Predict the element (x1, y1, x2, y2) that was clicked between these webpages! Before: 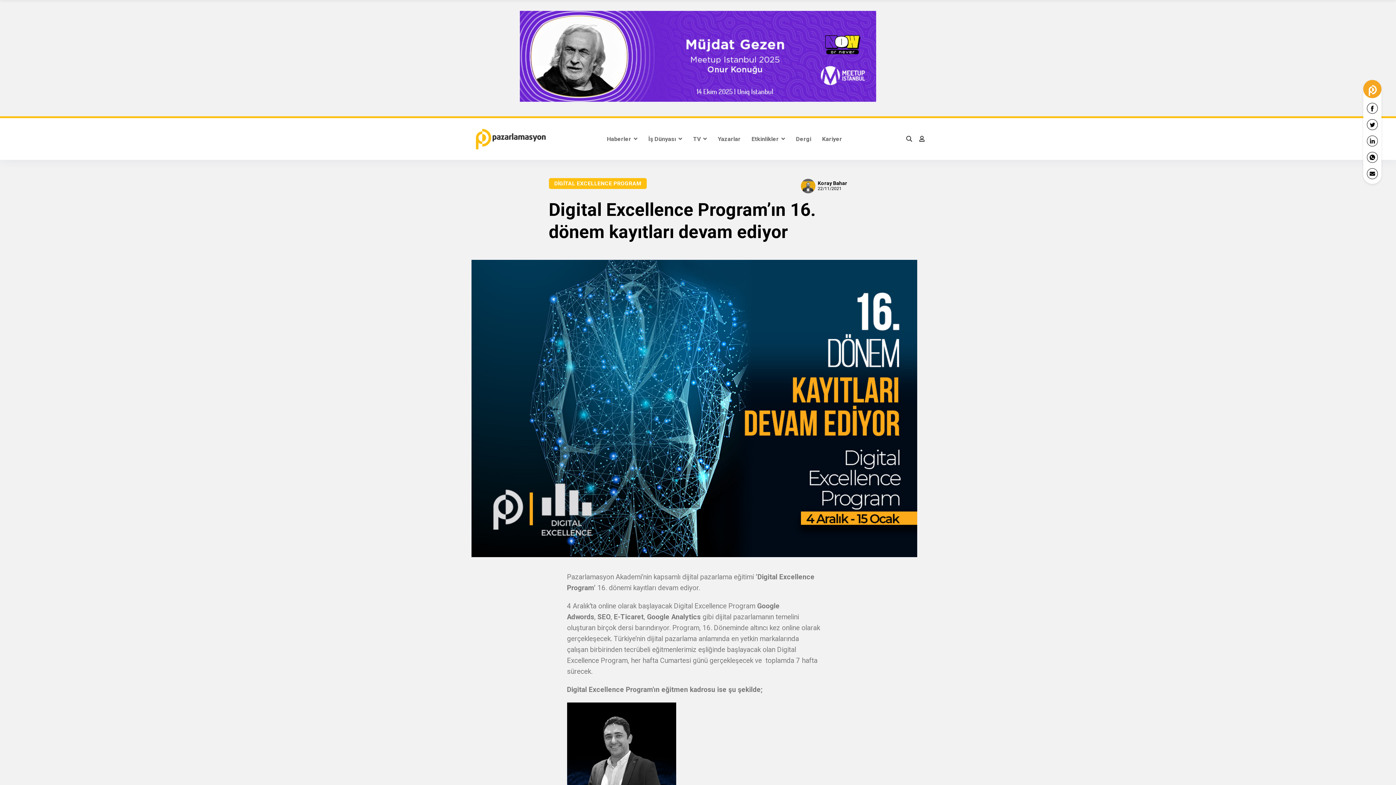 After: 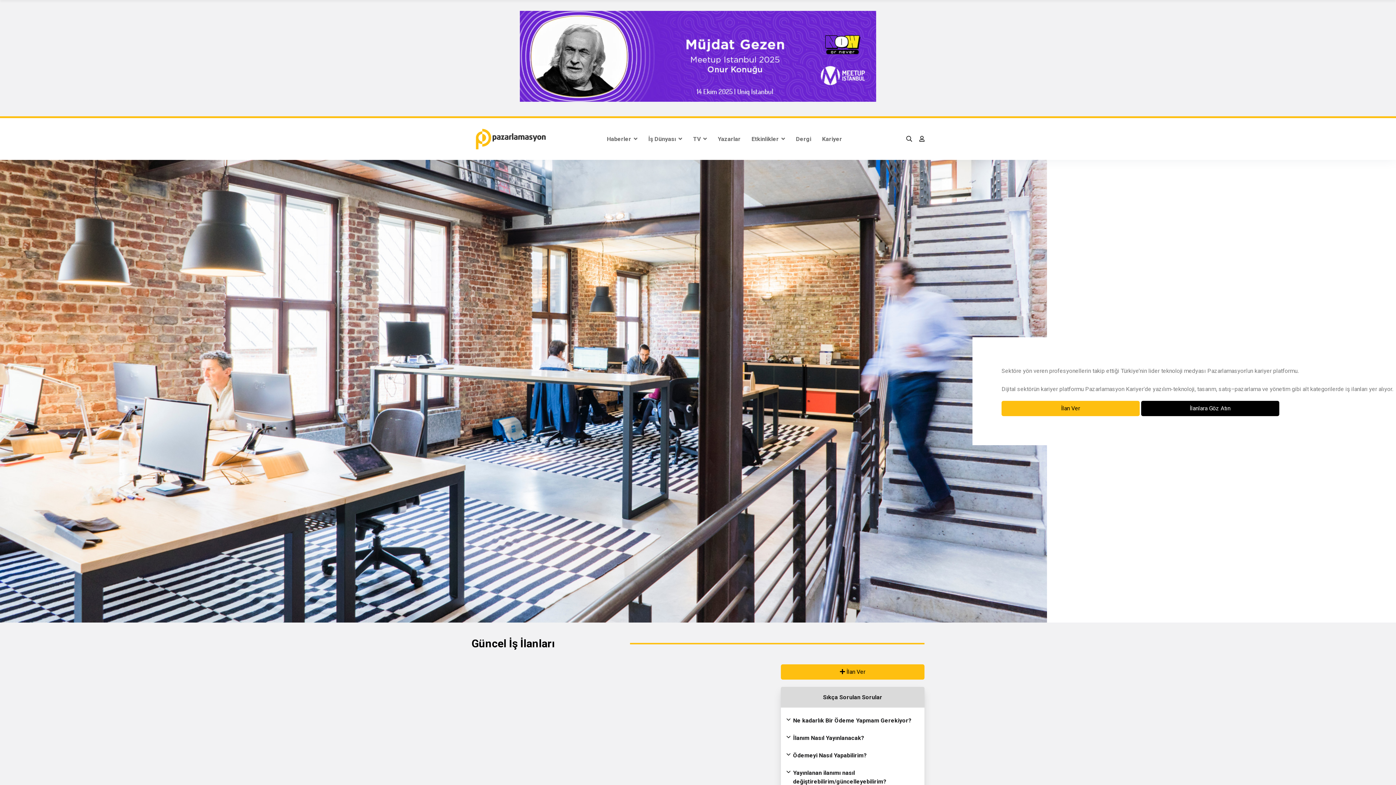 Action: label: Kariyer bbox: (822, 134, 842, 143)